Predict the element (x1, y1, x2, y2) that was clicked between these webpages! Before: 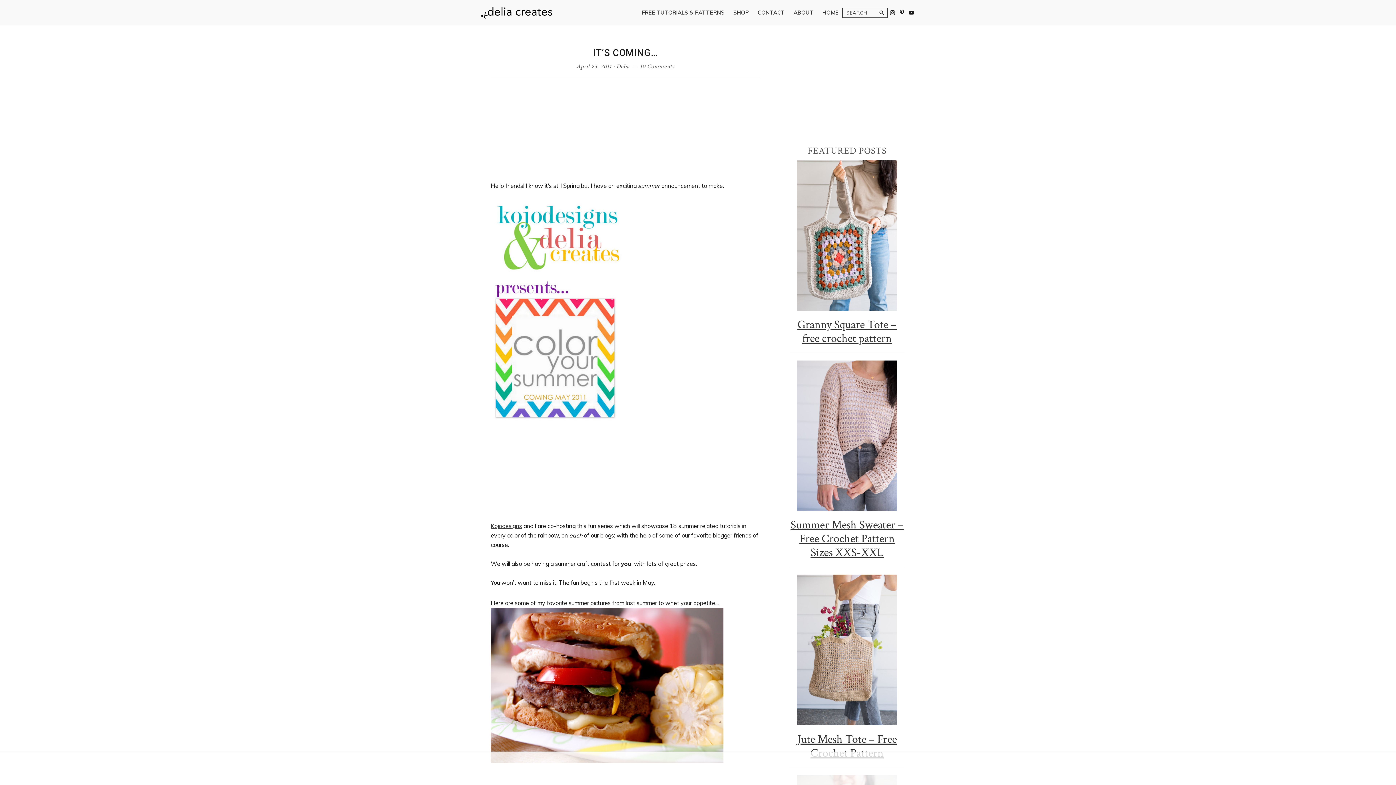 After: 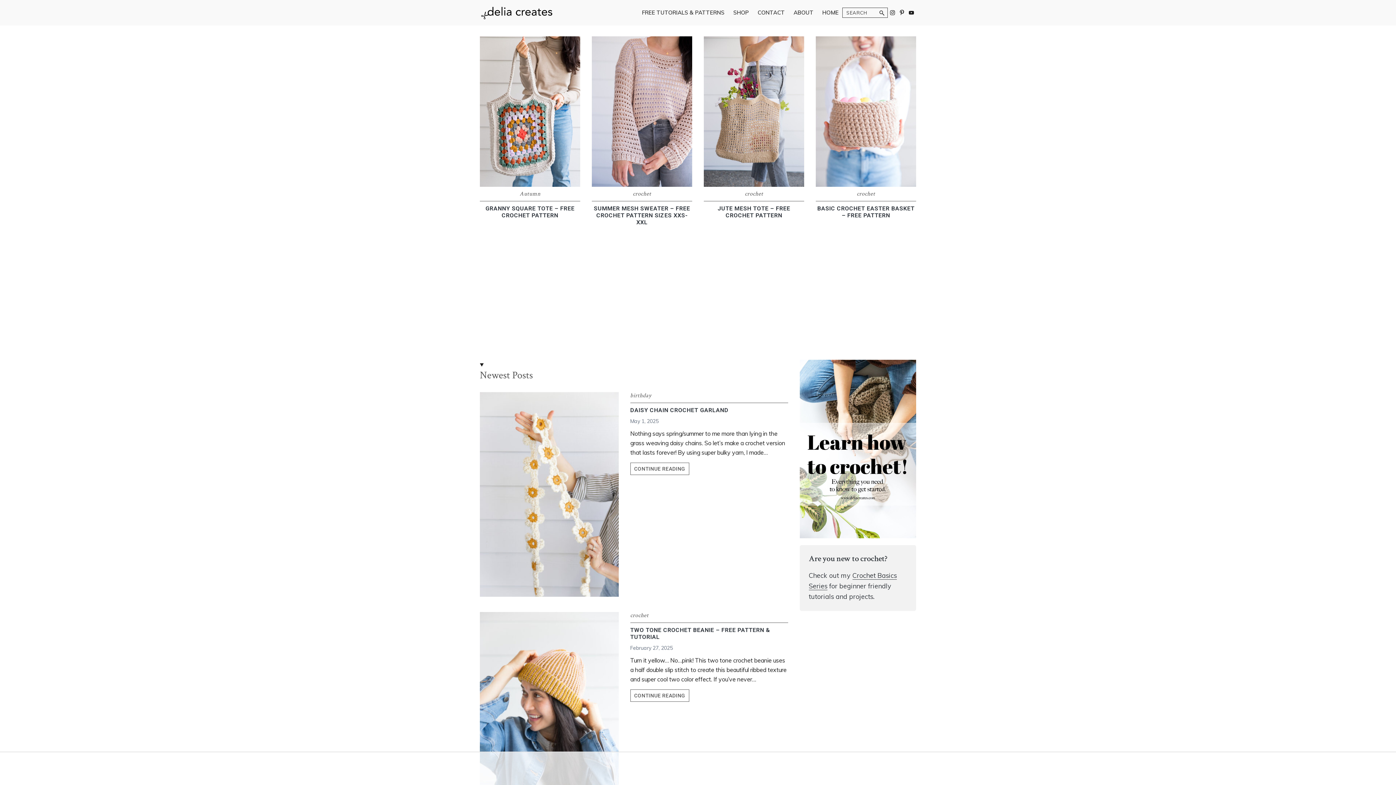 Action: bbox: (616, 62, 629, 70) label: Delia